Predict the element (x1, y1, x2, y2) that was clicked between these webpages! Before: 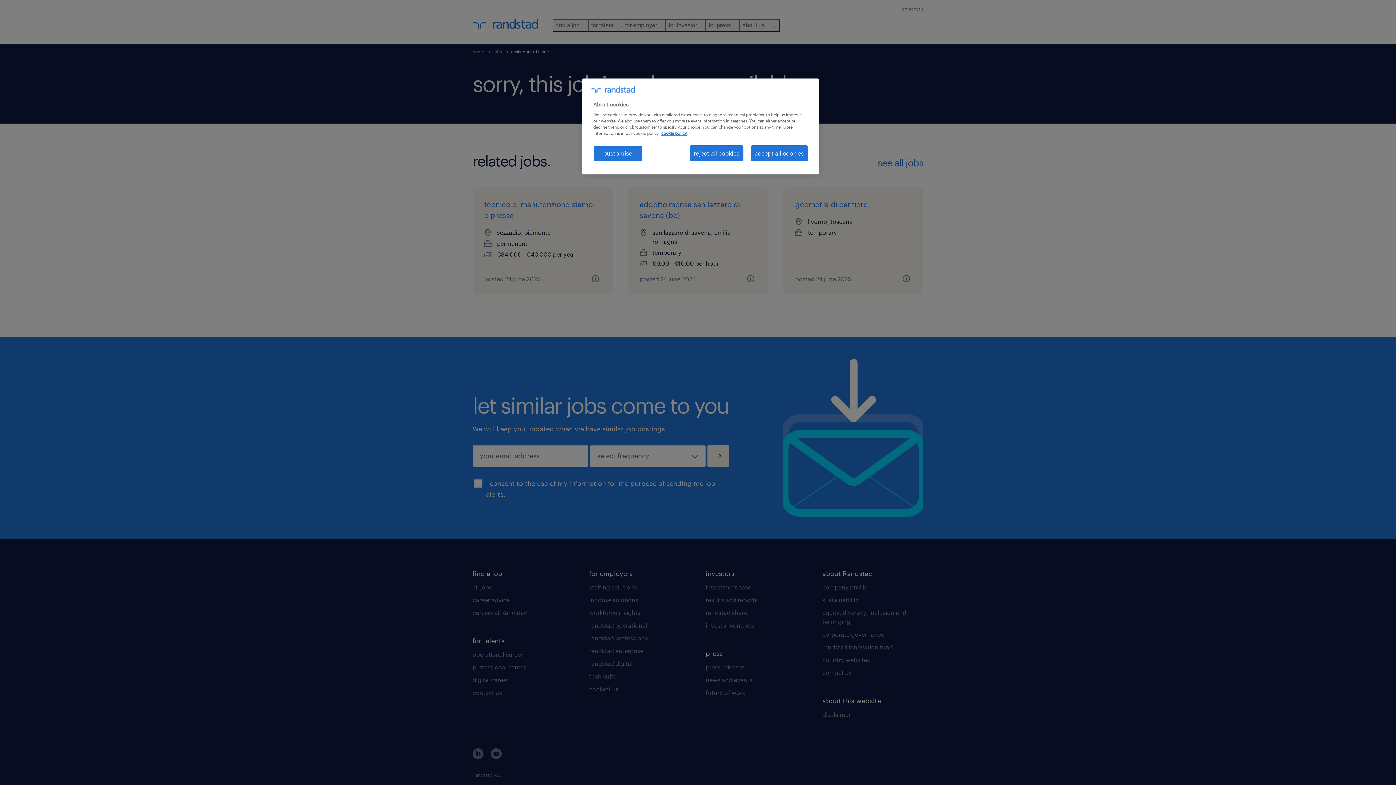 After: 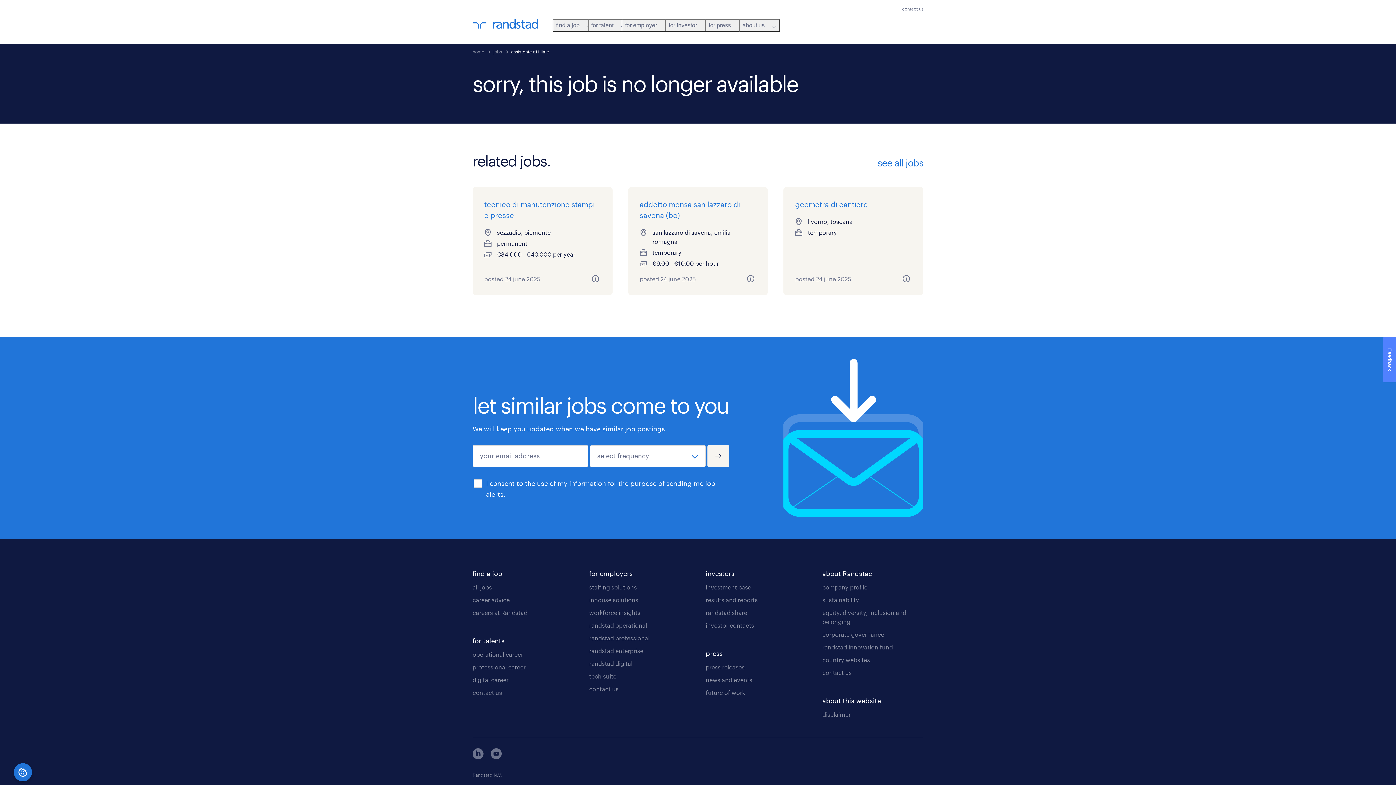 Action: bbox: (750, 145, 808, 161) label: accept all cookies